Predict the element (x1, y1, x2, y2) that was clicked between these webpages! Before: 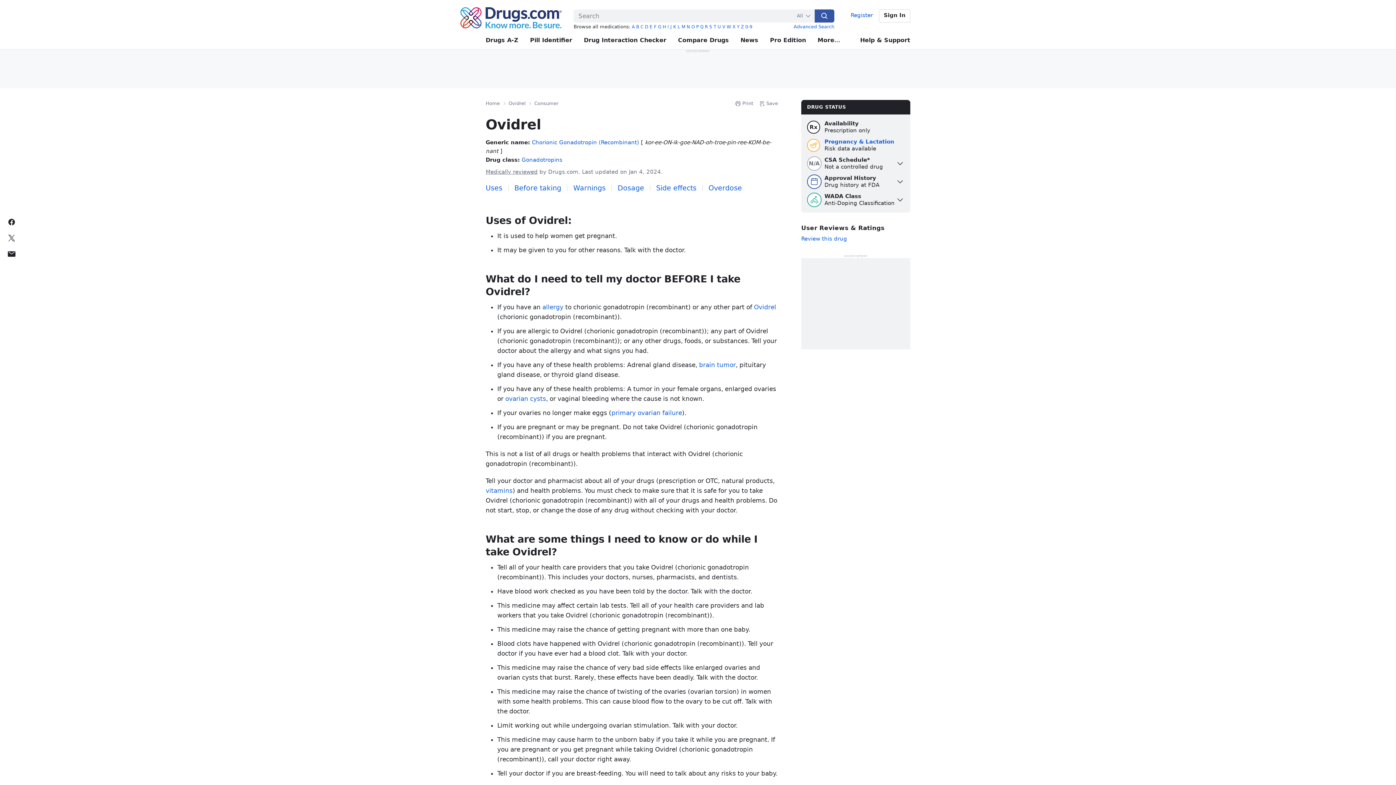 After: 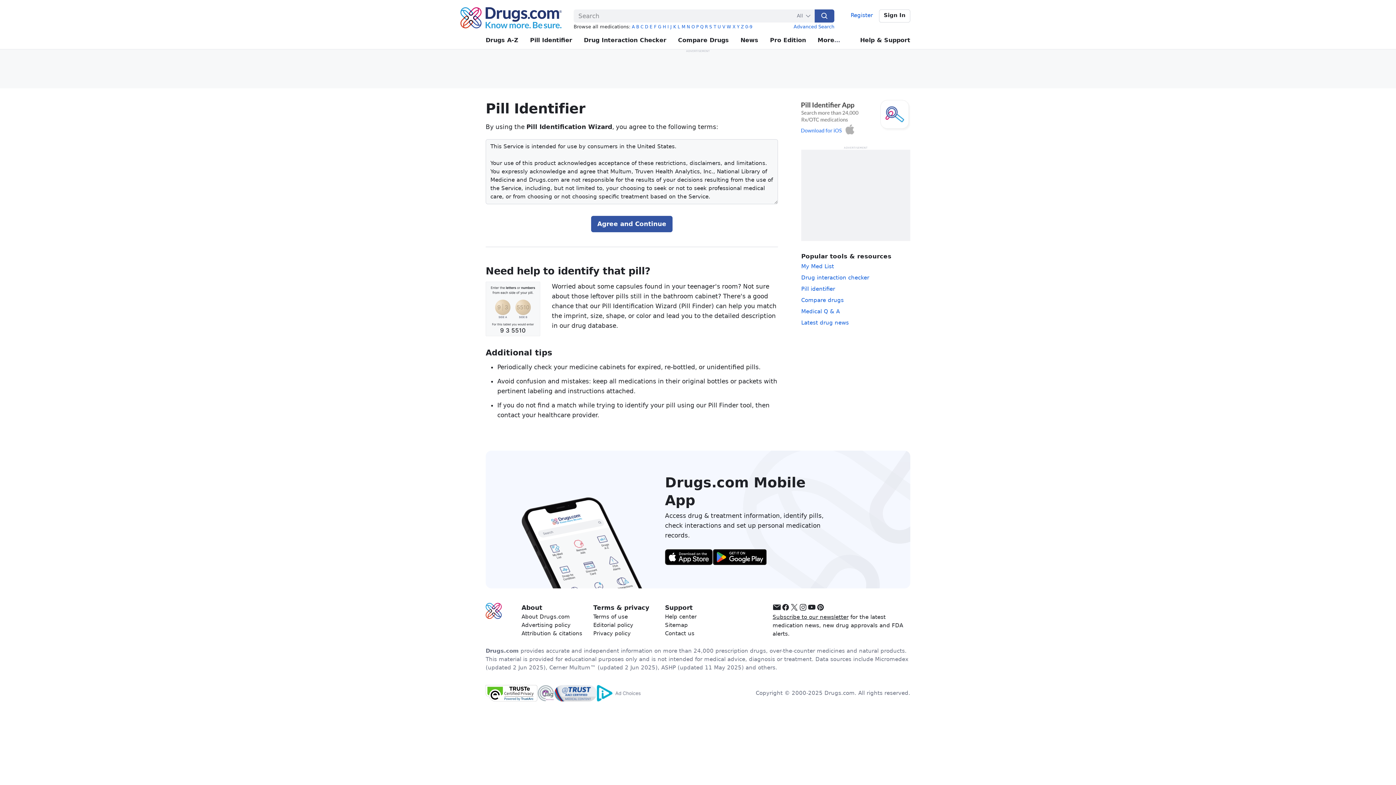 Action: label: Pill Identifier bbox: (530, 31, 572, 49)